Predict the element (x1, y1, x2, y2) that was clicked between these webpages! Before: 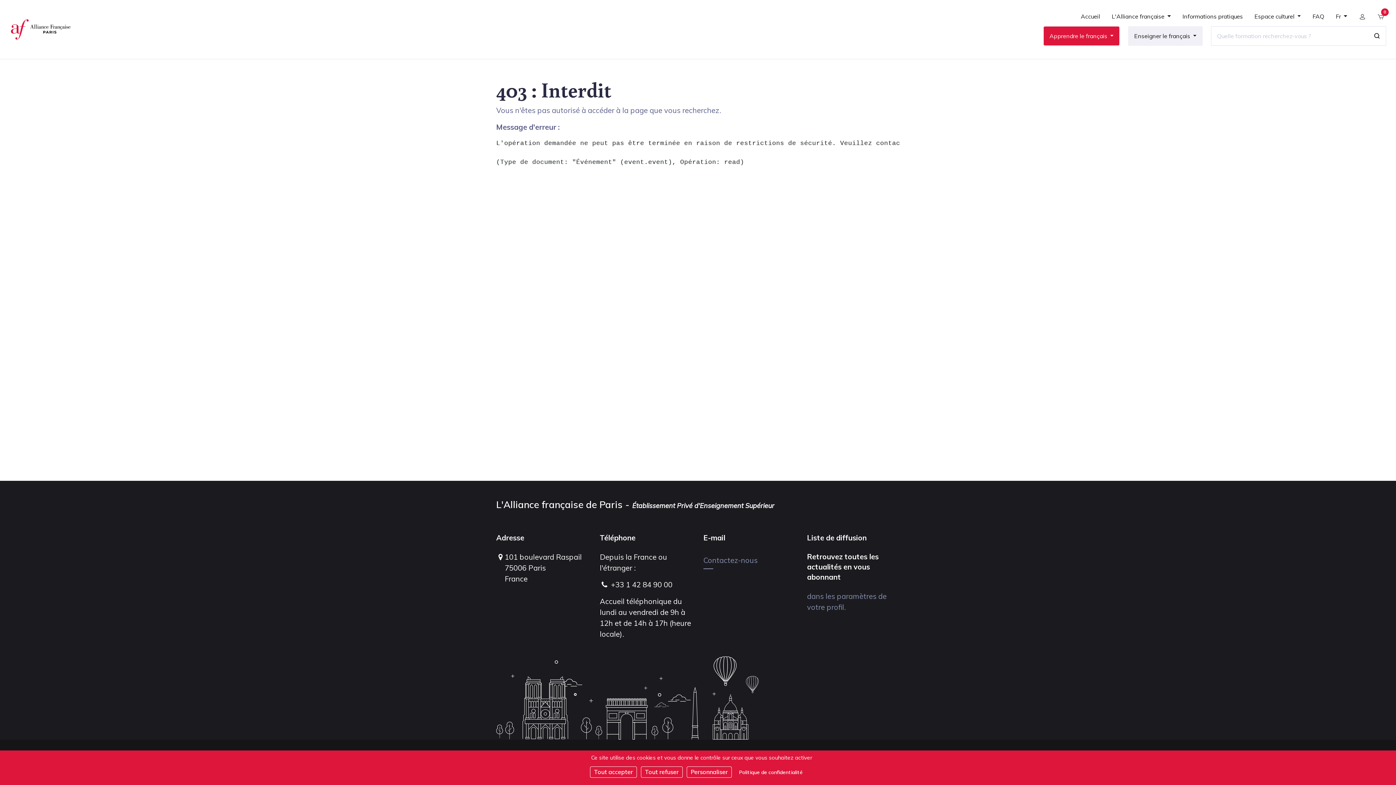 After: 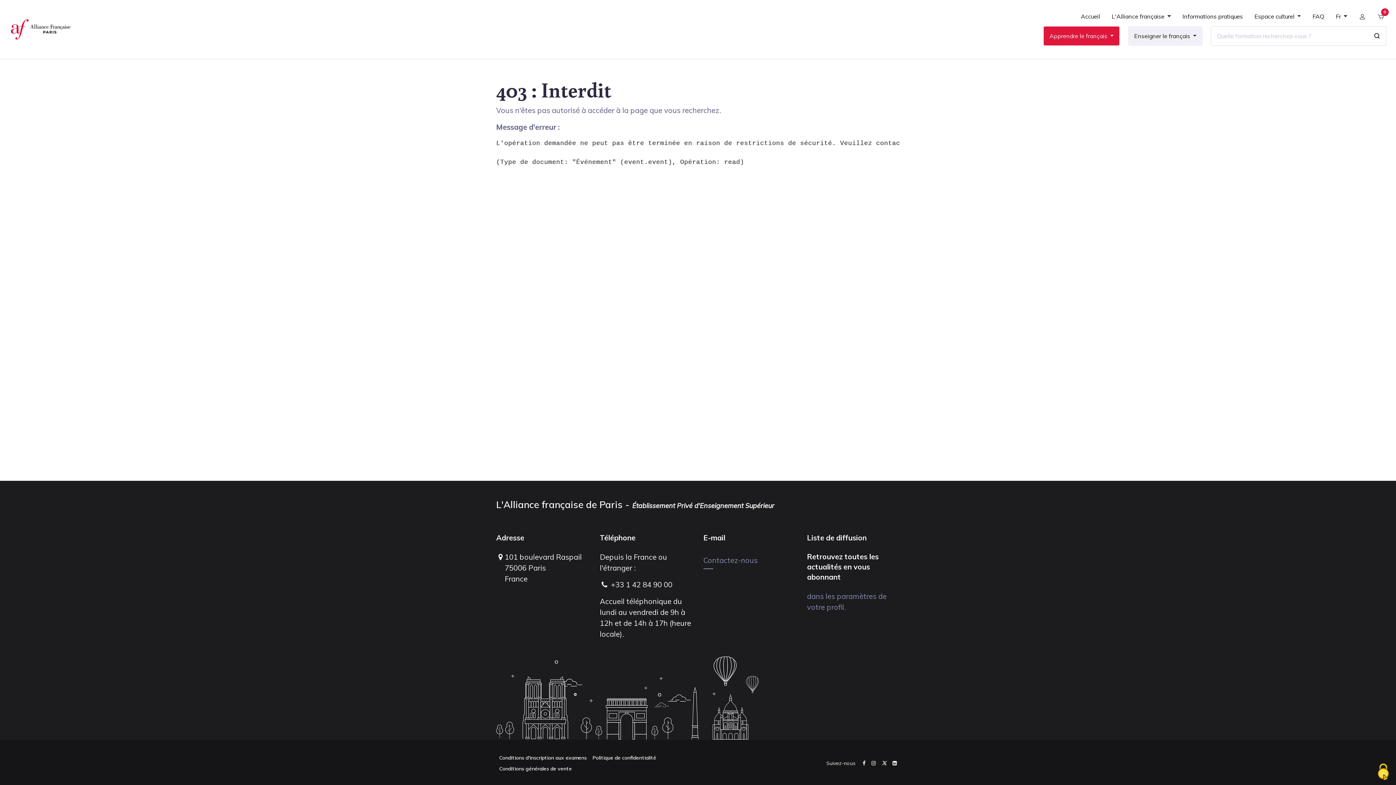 Action: bbox: (641, 766, 682, 778) label: Tout refuser